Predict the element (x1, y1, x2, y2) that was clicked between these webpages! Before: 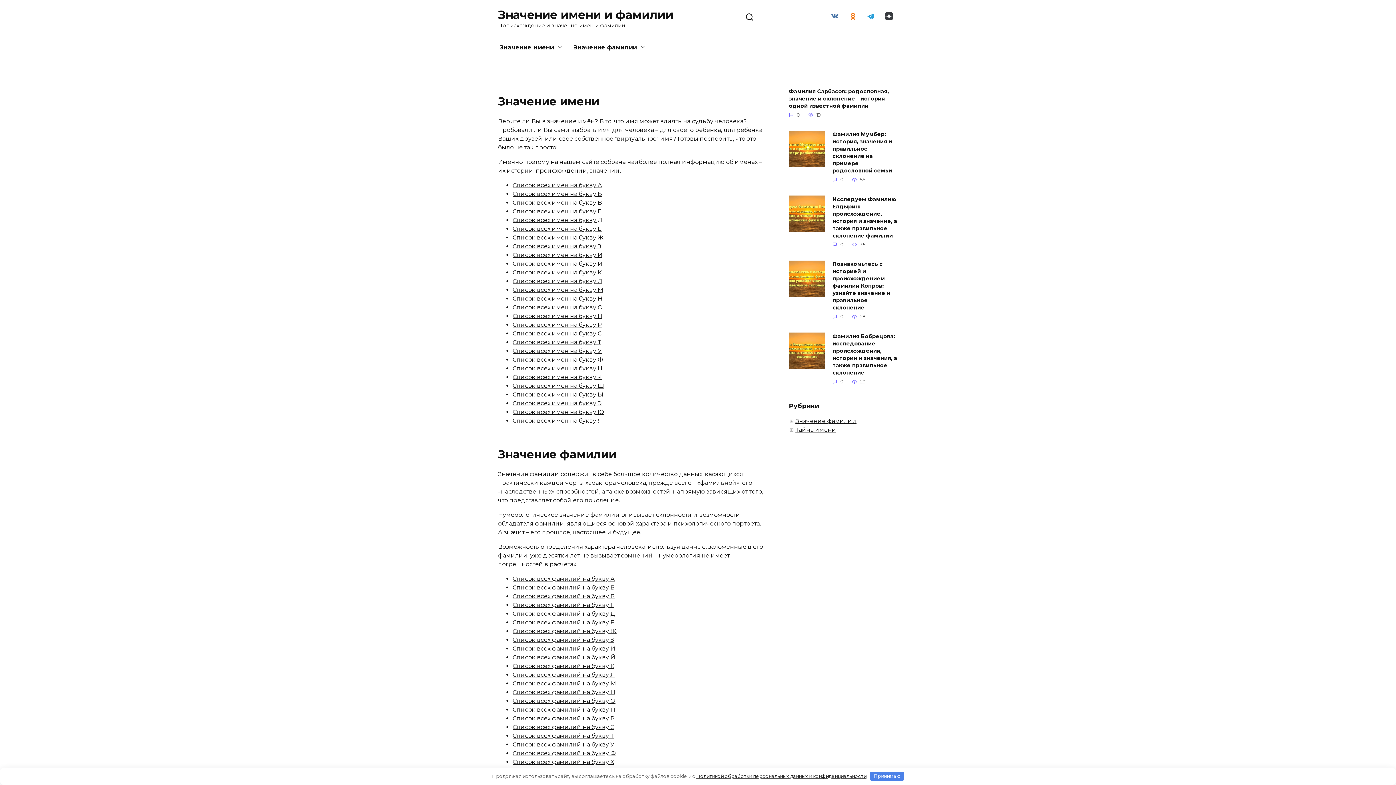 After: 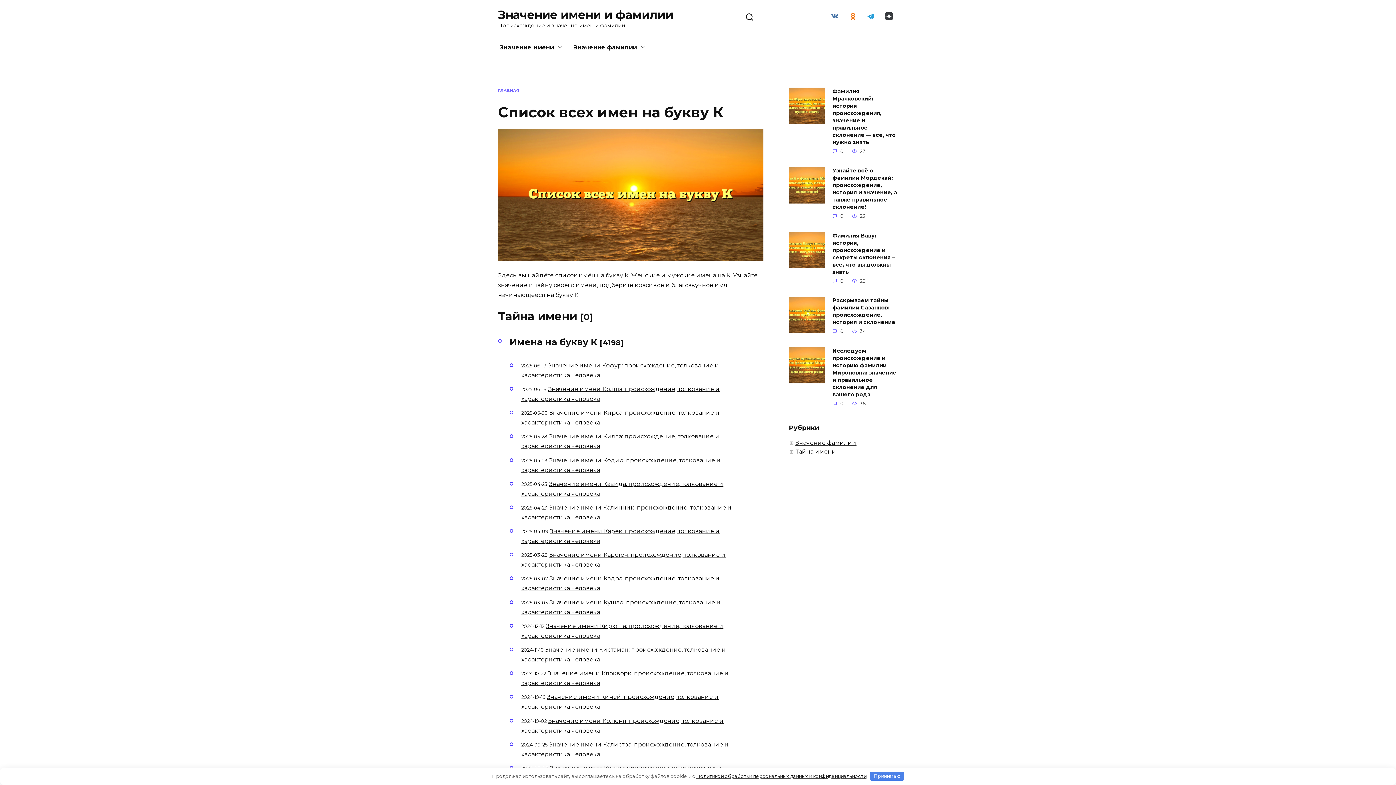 Action: bbox: (512, 269, 601, 276) label: Список всех имен на букву К